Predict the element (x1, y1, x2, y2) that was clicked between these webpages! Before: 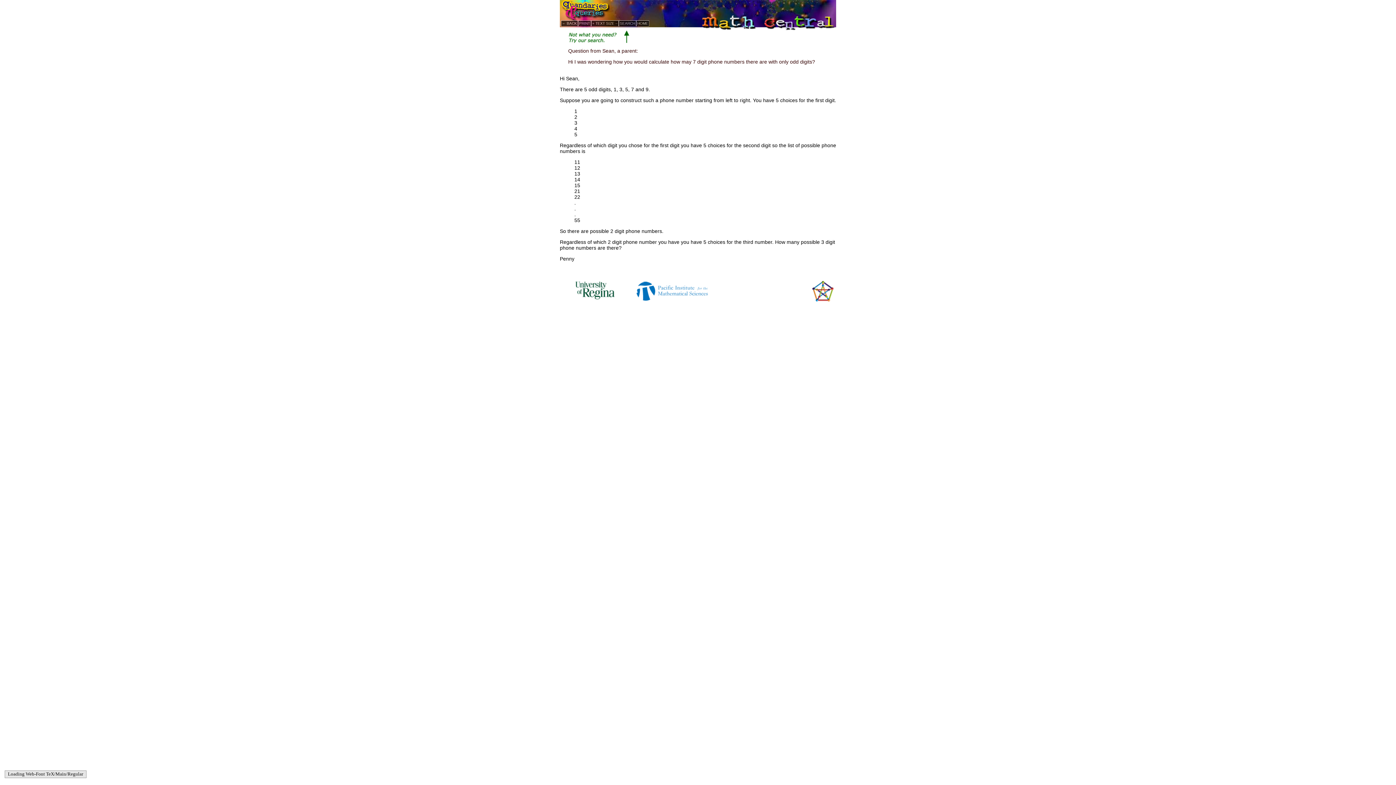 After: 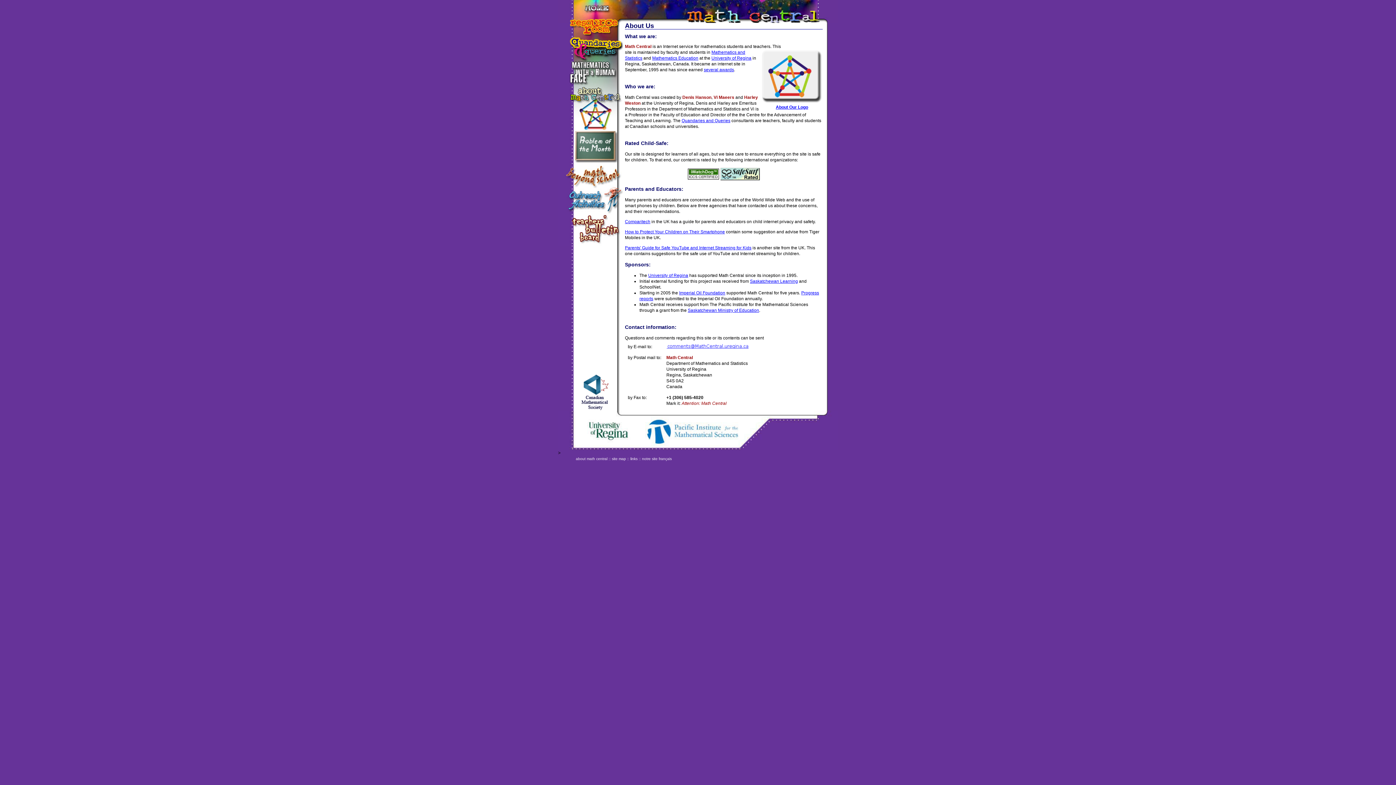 Action: bbox: (811, 296, 836, 302)